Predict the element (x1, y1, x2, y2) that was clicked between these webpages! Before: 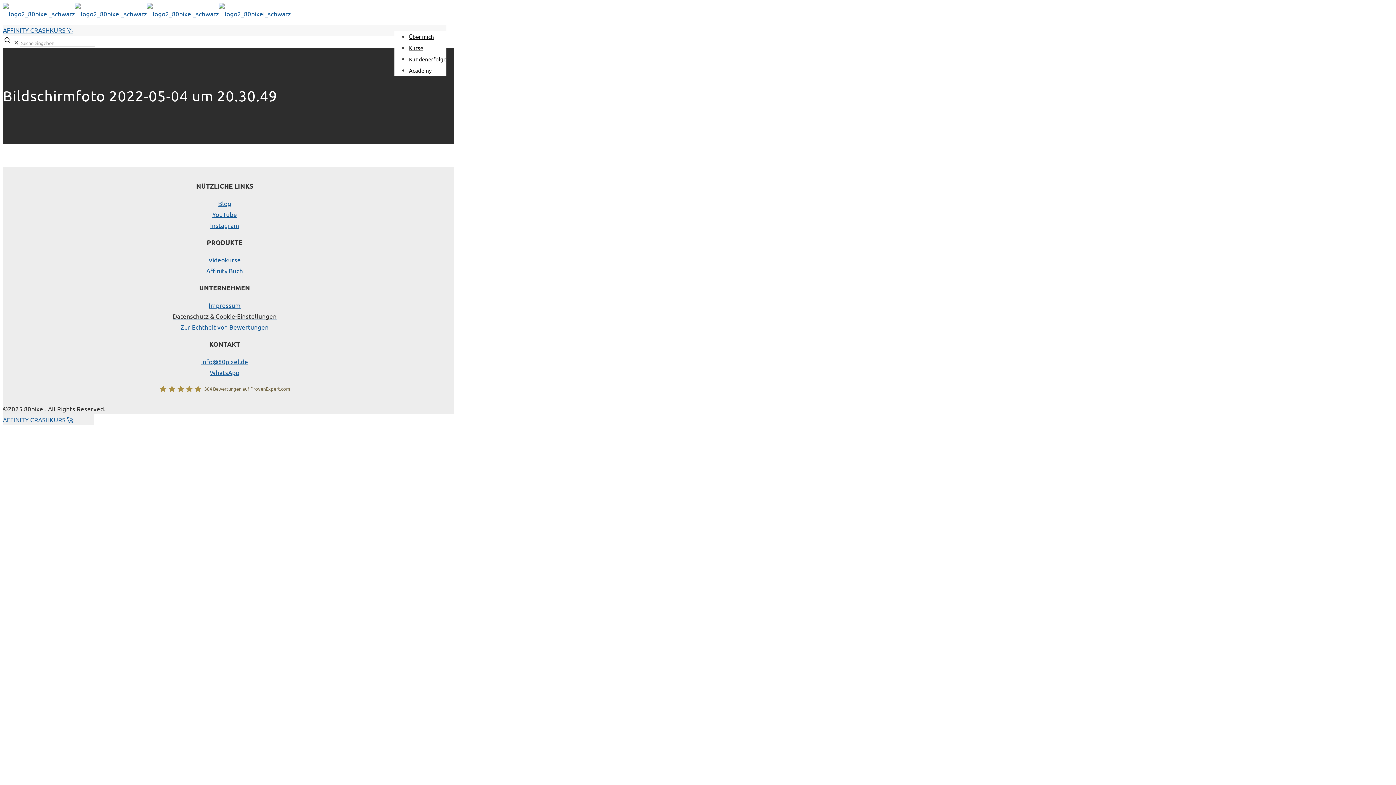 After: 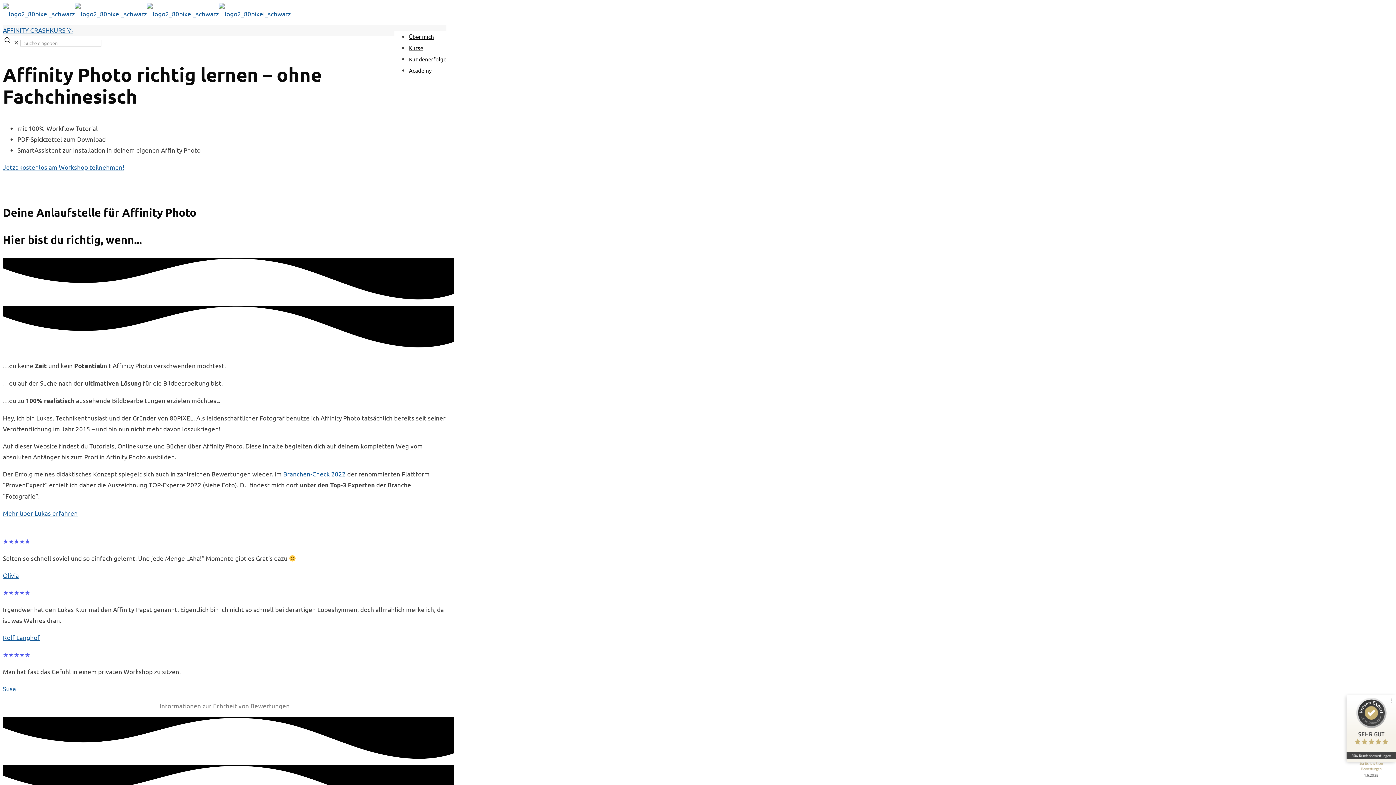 Action: bbox: (2, 4, 290, 22)